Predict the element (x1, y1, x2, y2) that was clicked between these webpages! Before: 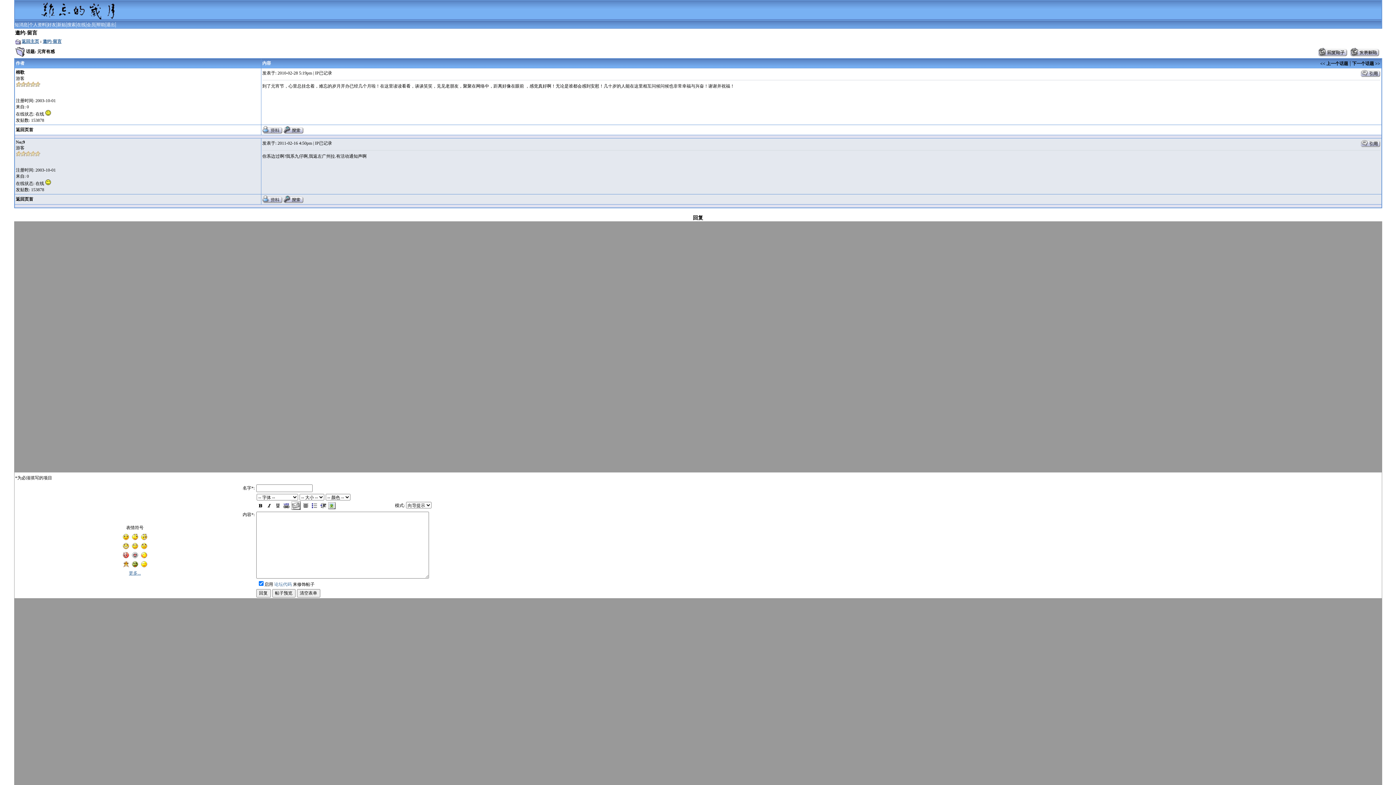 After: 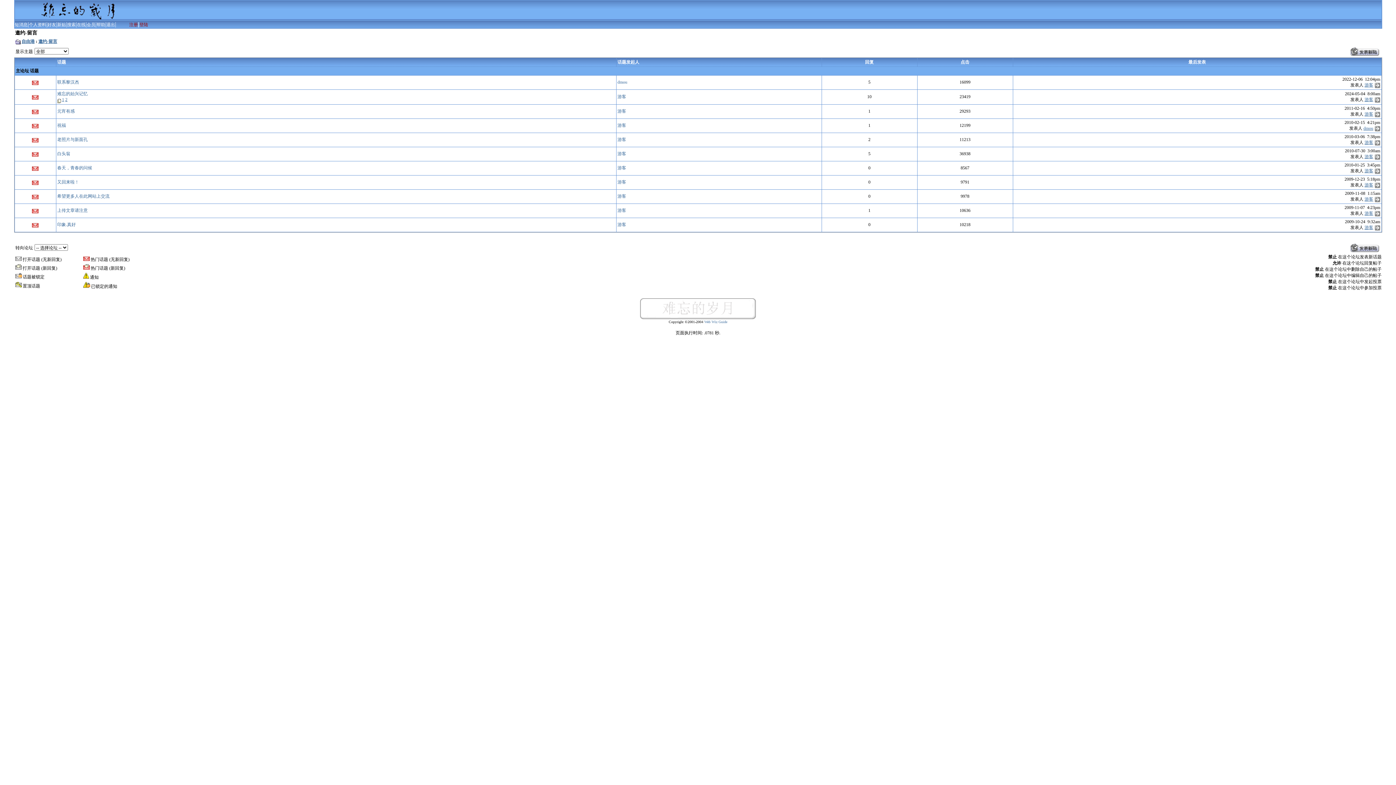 Action: label: 邀约-留言 bbox: (42, 38, 61, 44)